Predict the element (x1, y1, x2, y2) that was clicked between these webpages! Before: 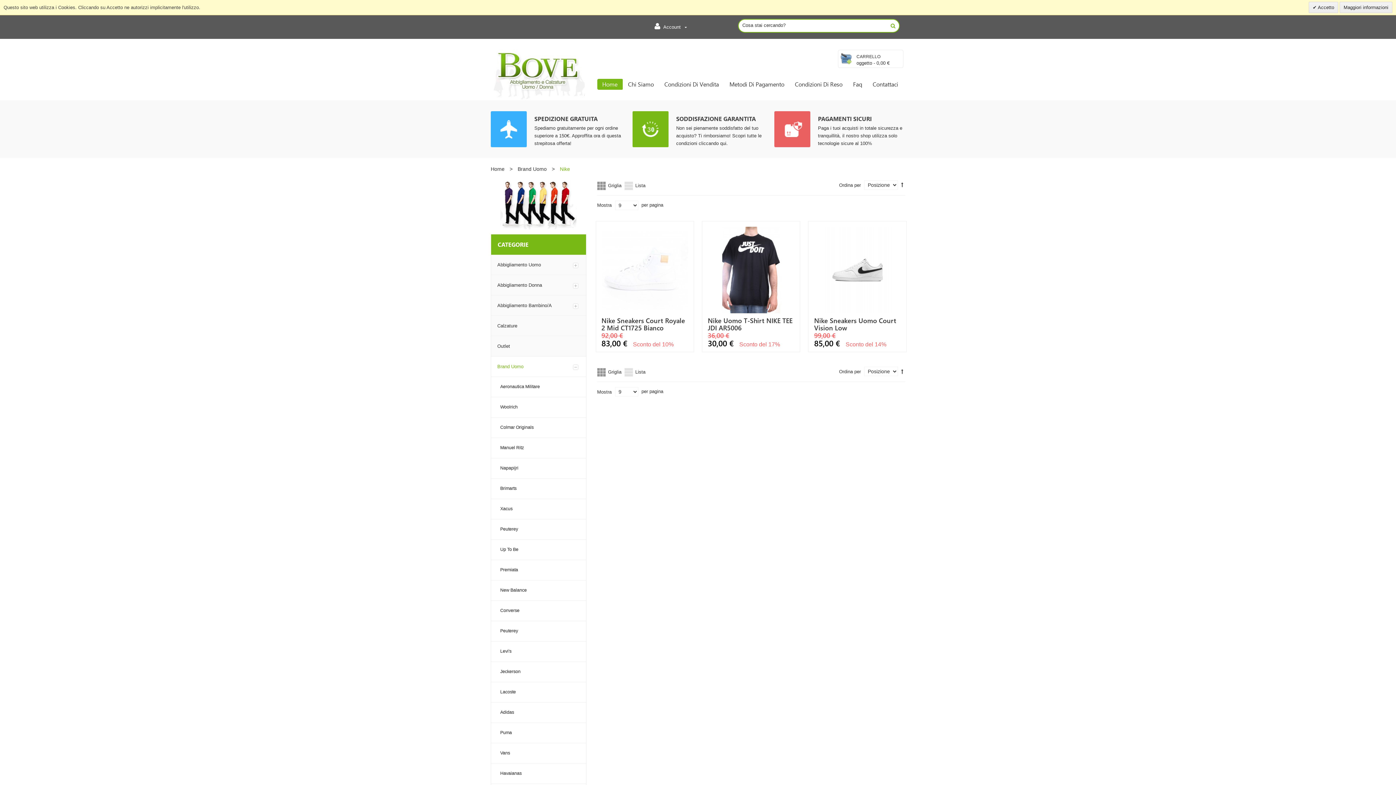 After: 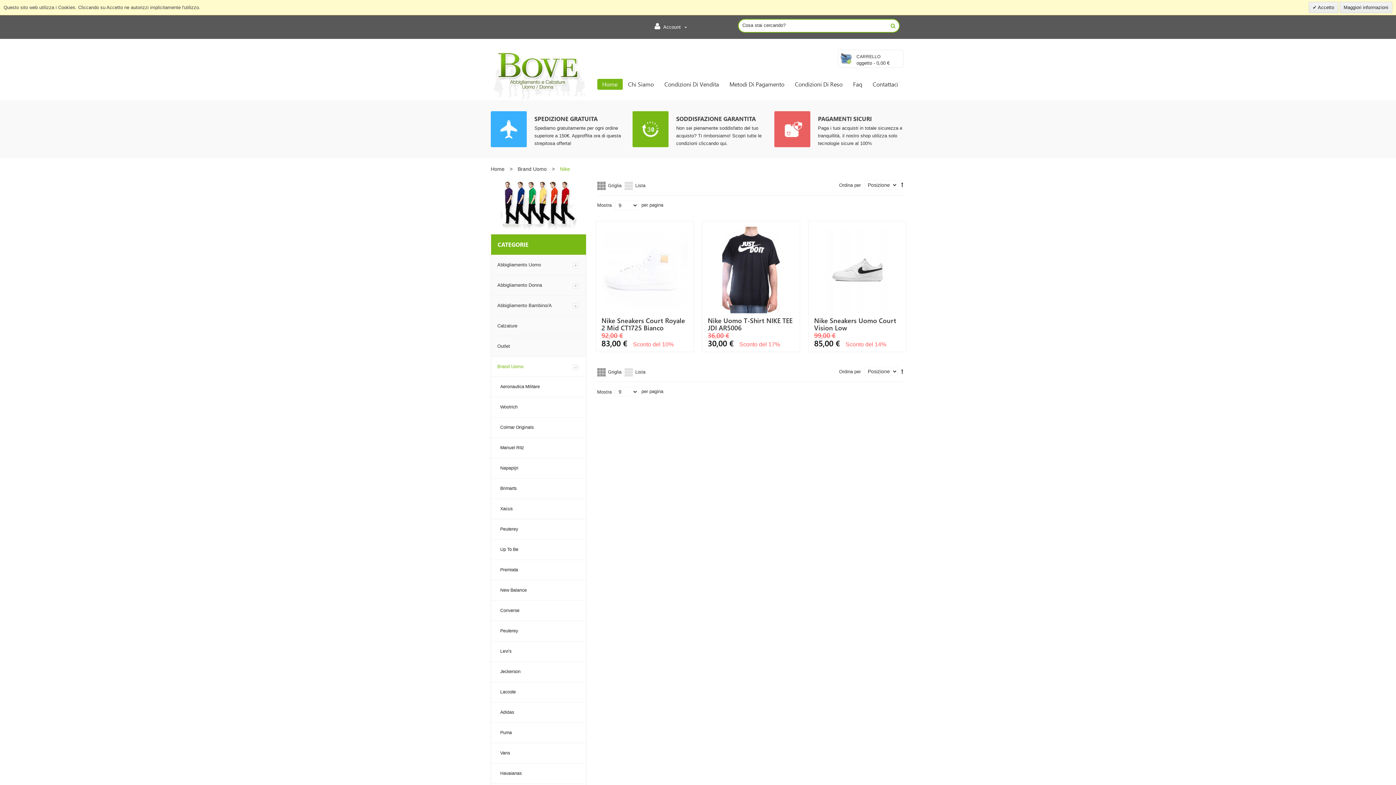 Action: label: Search bbox: (890, 19, 895, 32)